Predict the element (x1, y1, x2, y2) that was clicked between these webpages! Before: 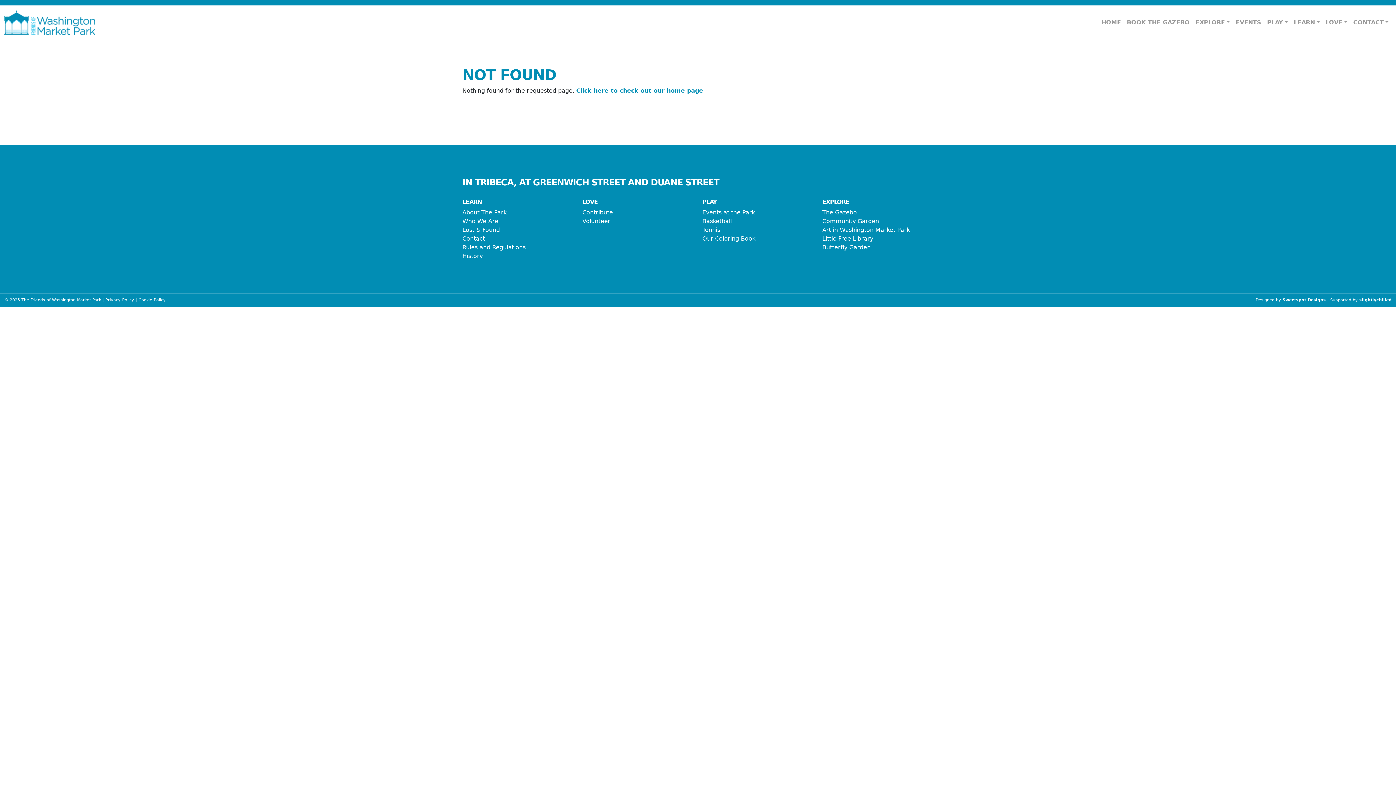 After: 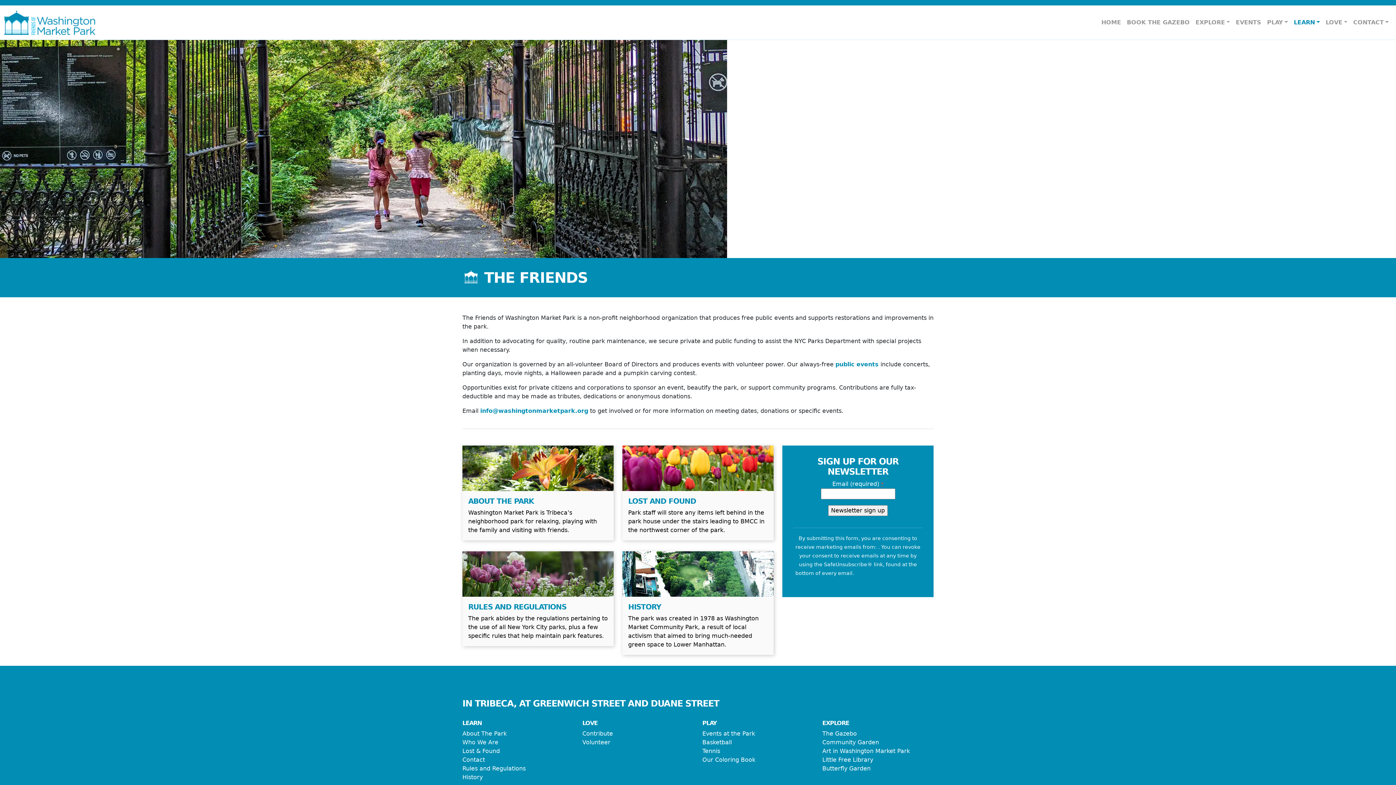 Action: label: Who We Are bbox: (462, 217, 498, 224)